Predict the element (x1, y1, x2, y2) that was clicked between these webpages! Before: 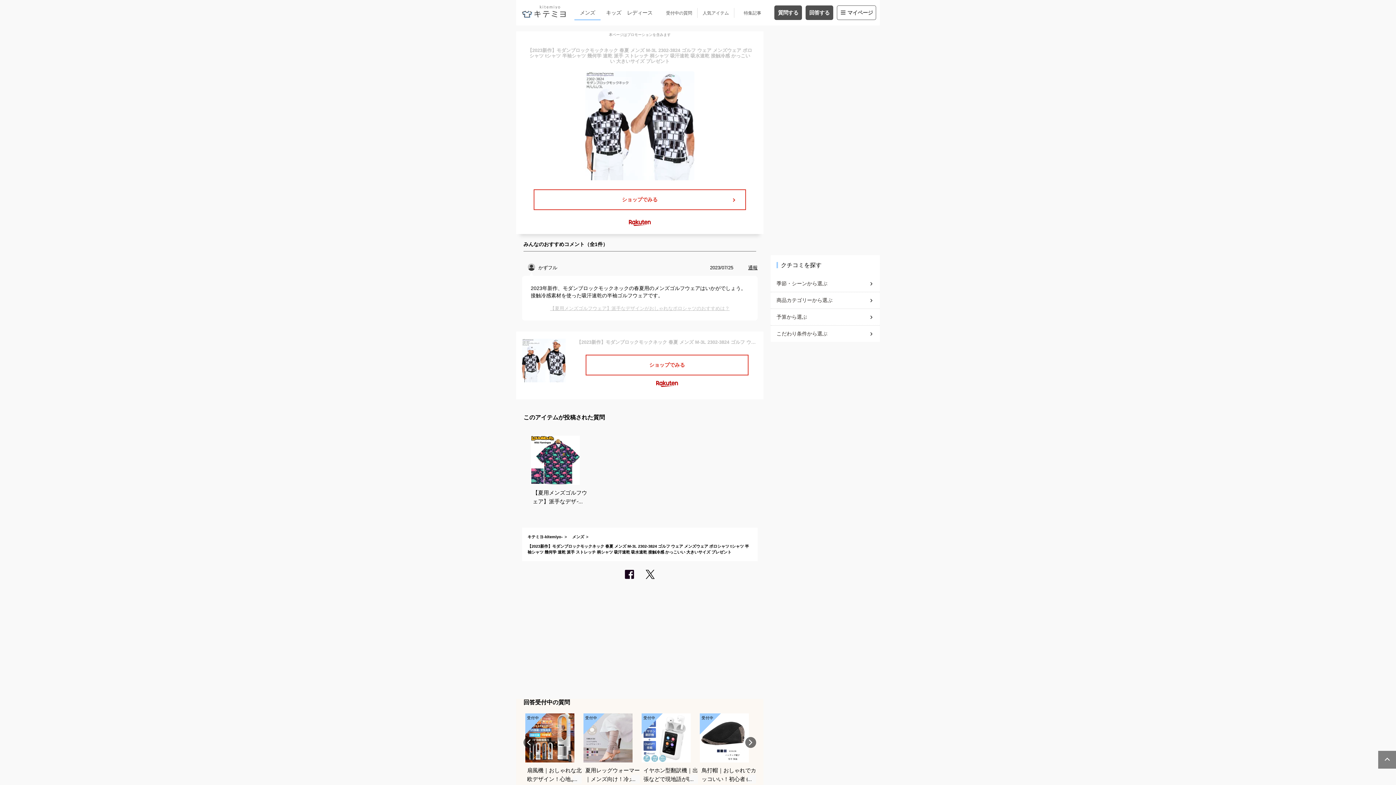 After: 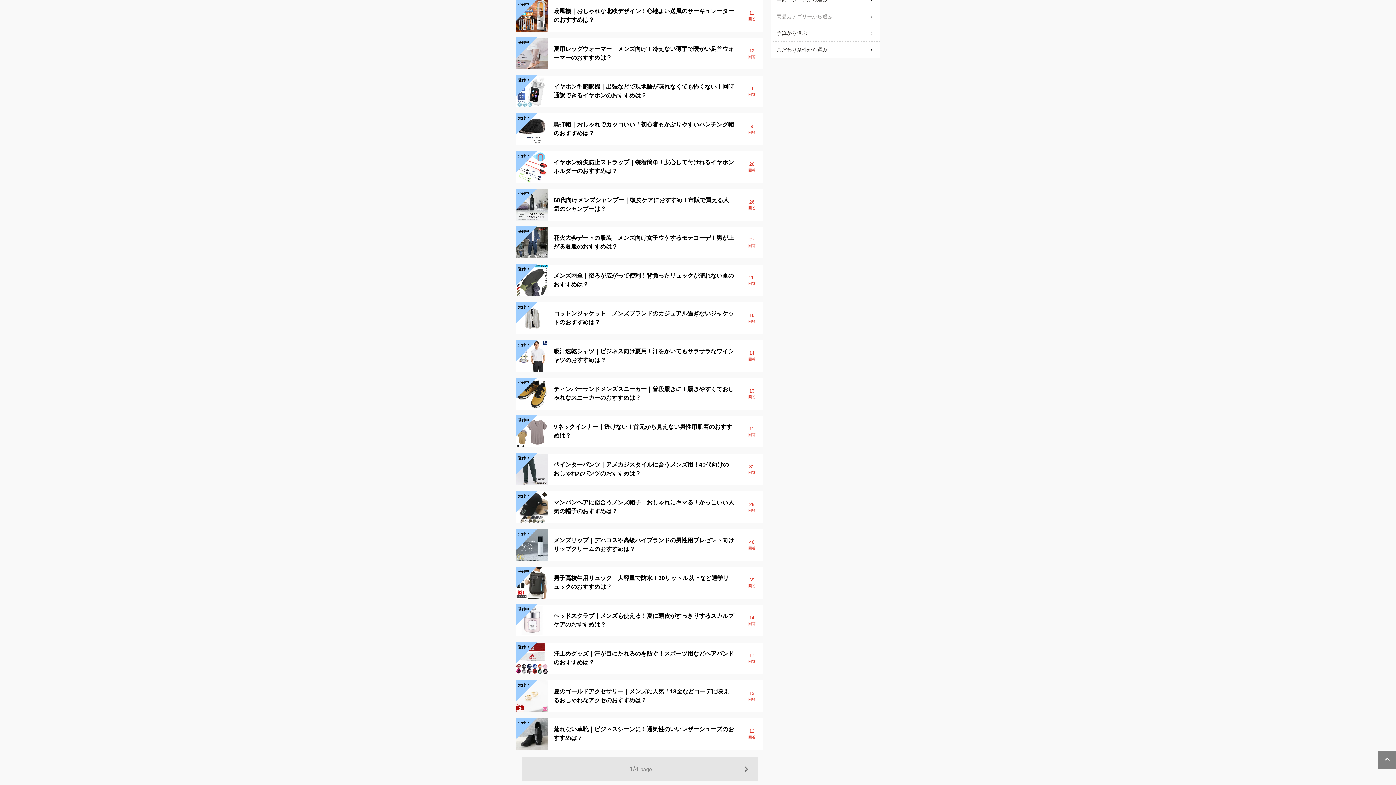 Action: label: 回答する bbox: (805, 5, 833, 17)